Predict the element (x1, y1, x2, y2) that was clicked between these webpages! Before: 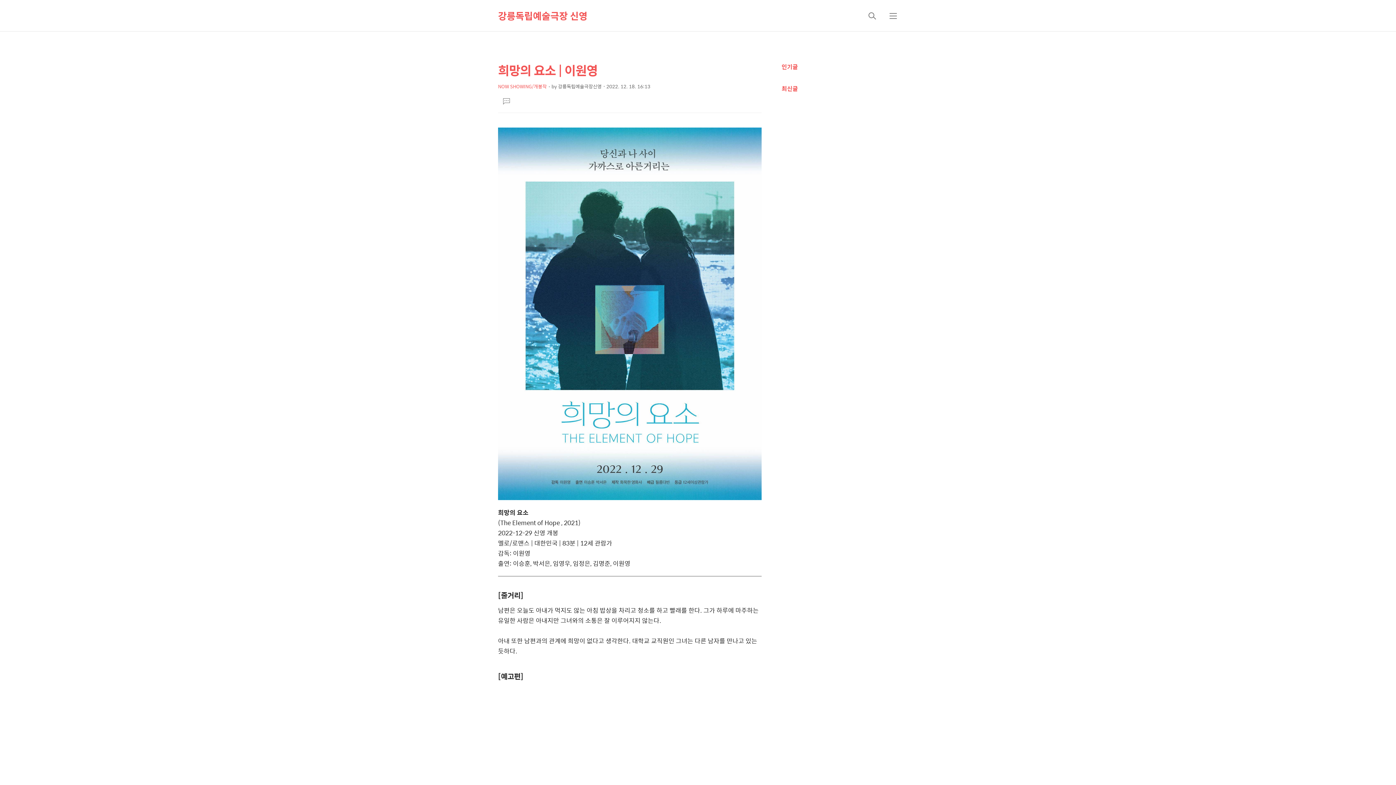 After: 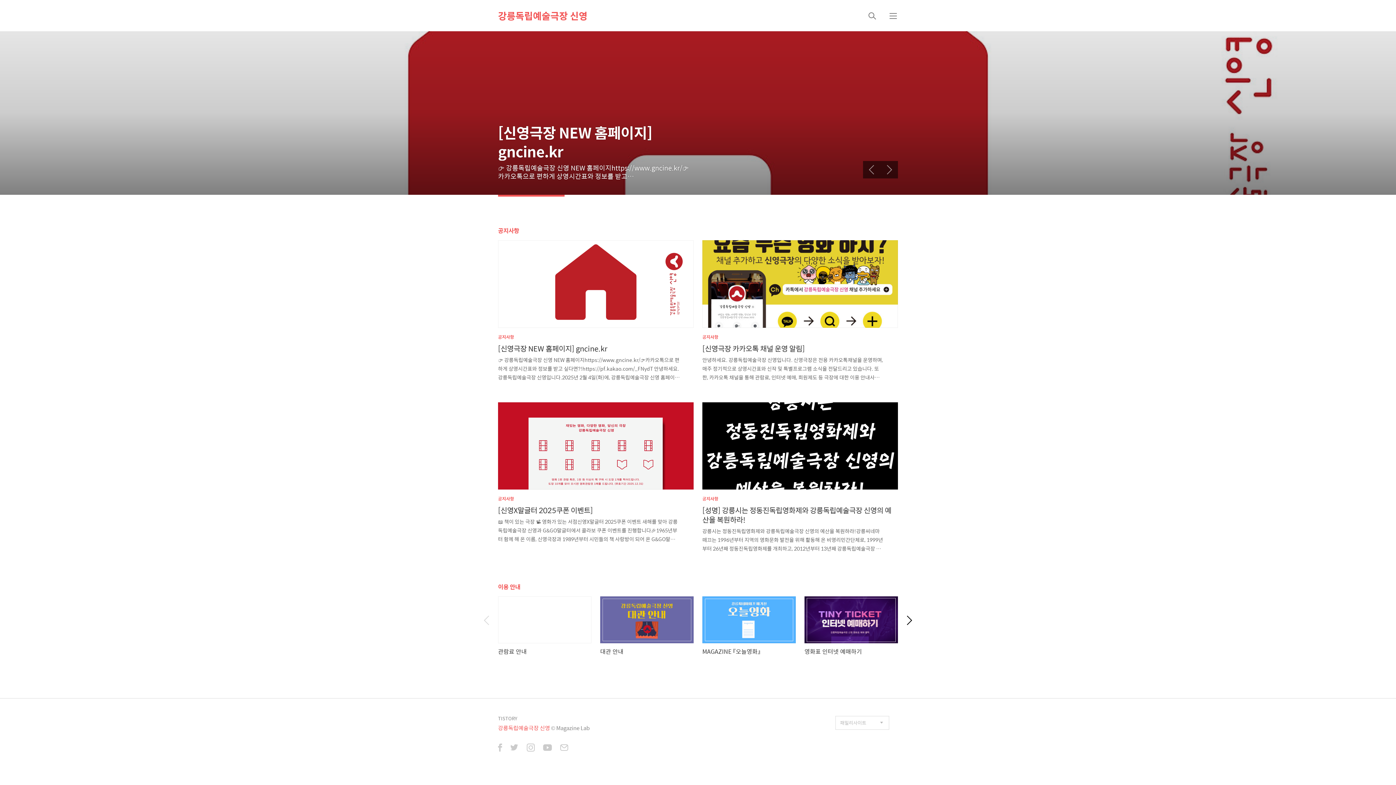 Action: label: 강릉독립예술극장 신영 bbox: (498, 0, 587, 31)